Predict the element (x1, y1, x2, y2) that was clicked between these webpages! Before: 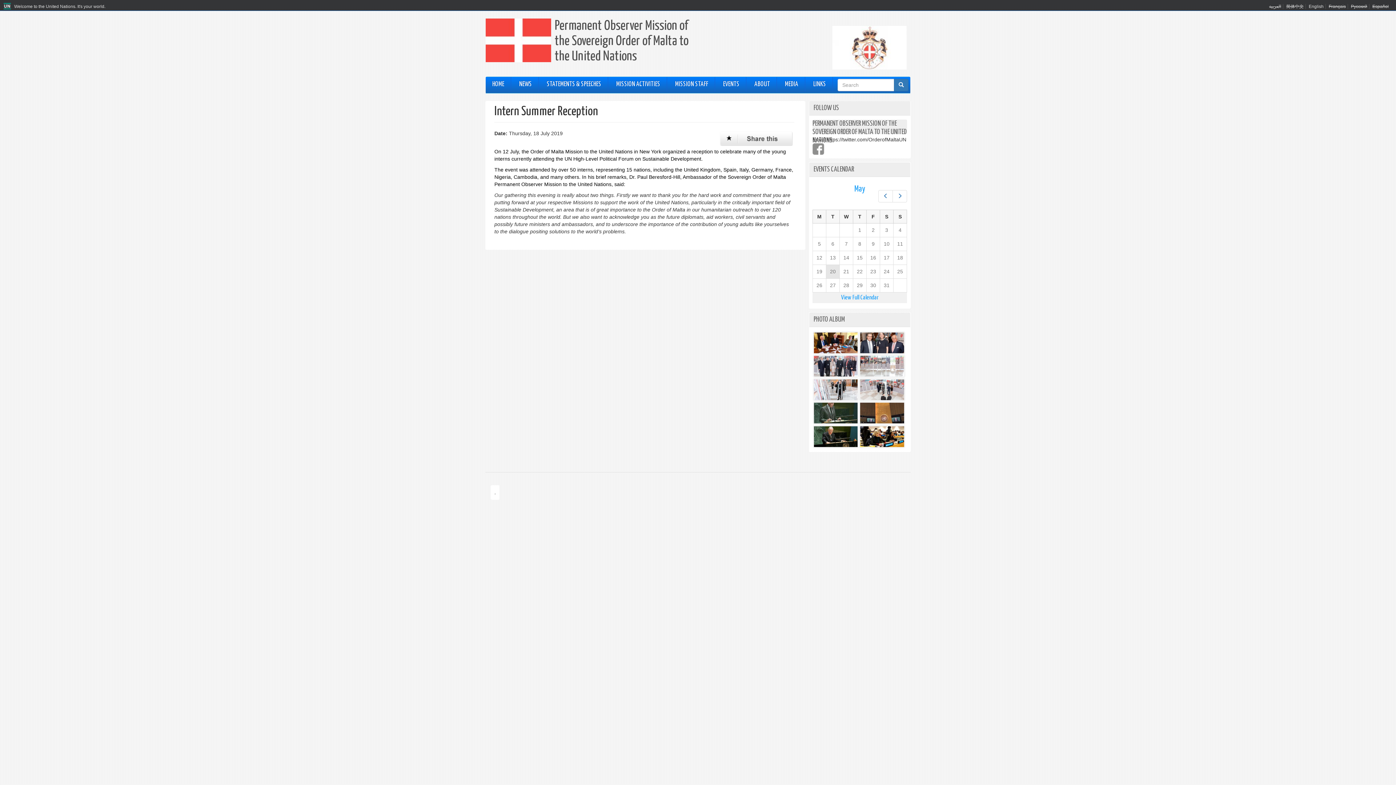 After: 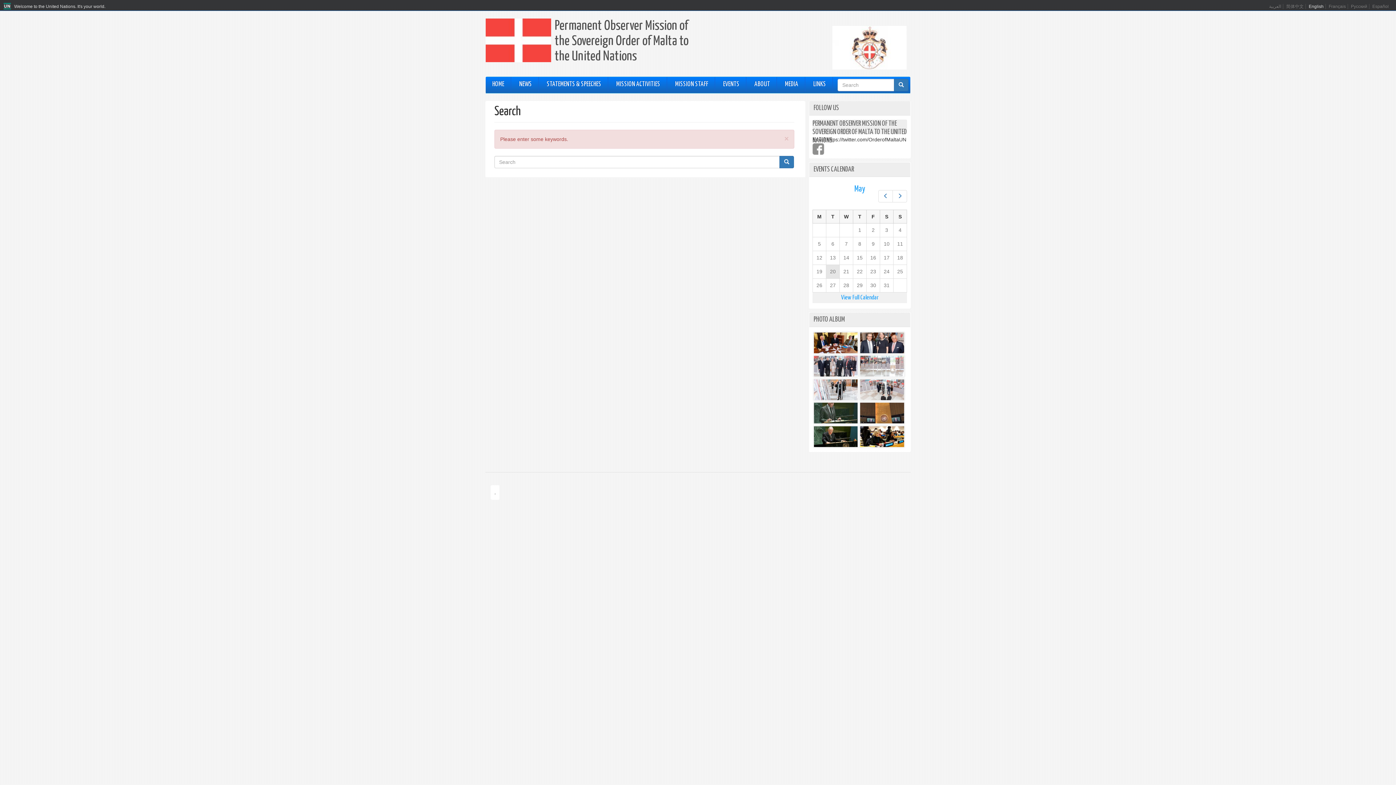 Action: bbox: (894, 78, 908, 91)